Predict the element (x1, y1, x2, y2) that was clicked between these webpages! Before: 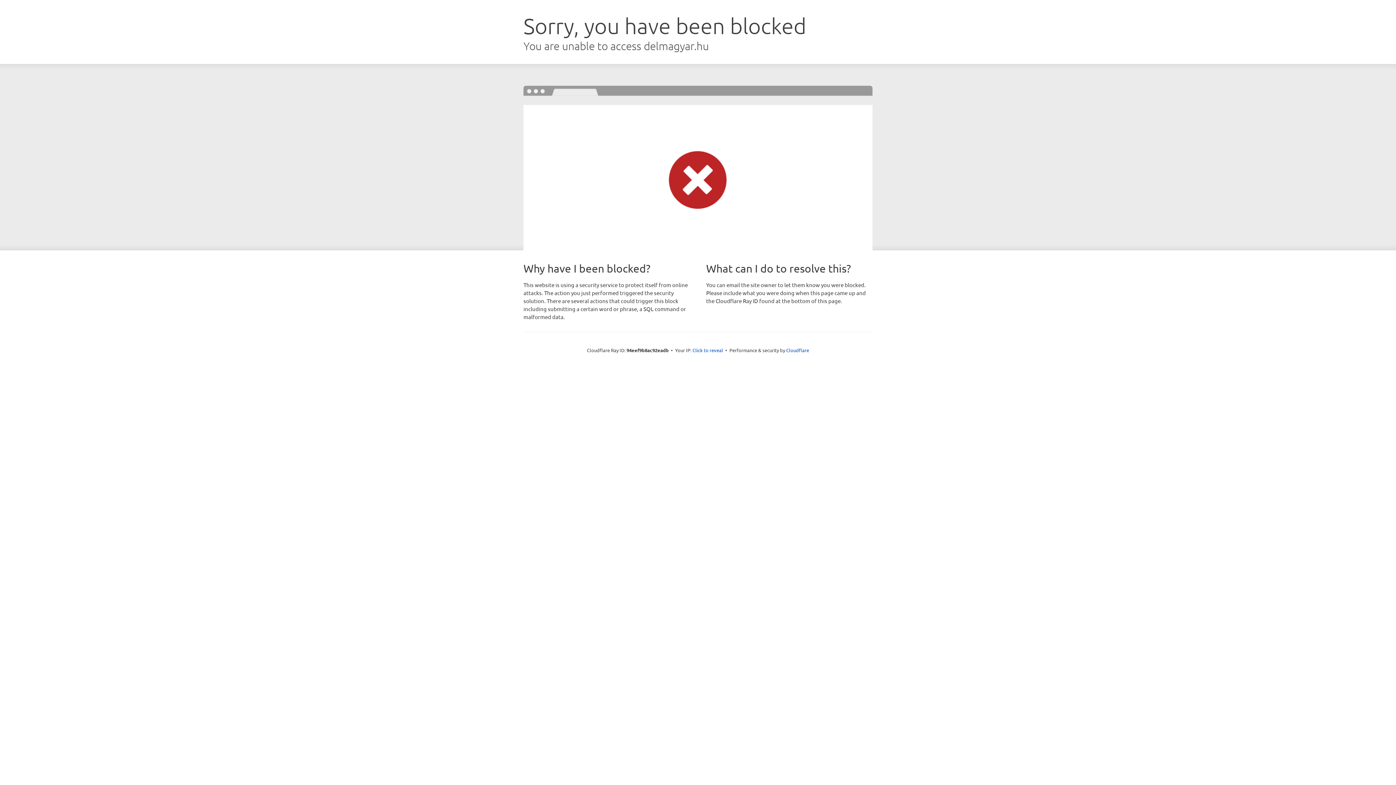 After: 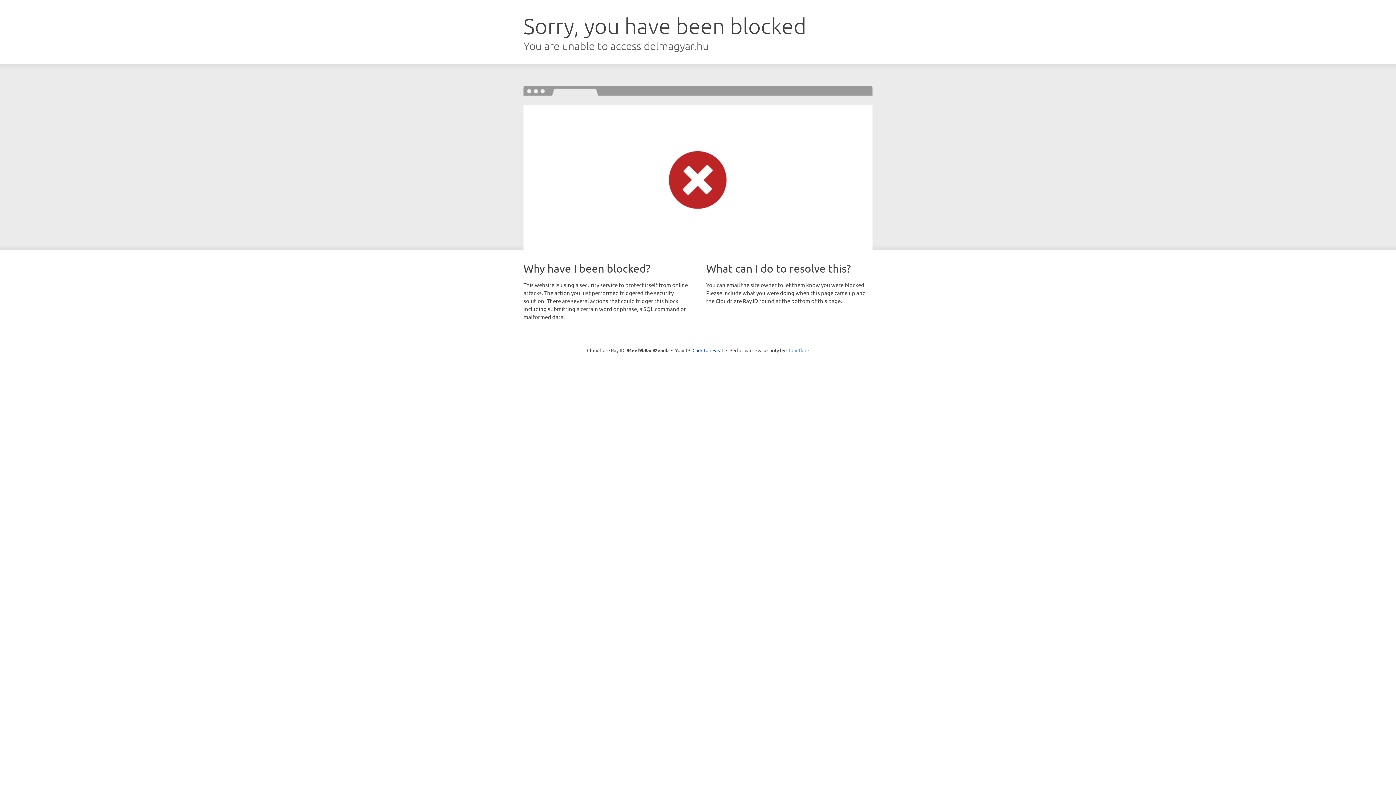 Action: bbox: (786, 347, 809, 353) label: Cloudflare